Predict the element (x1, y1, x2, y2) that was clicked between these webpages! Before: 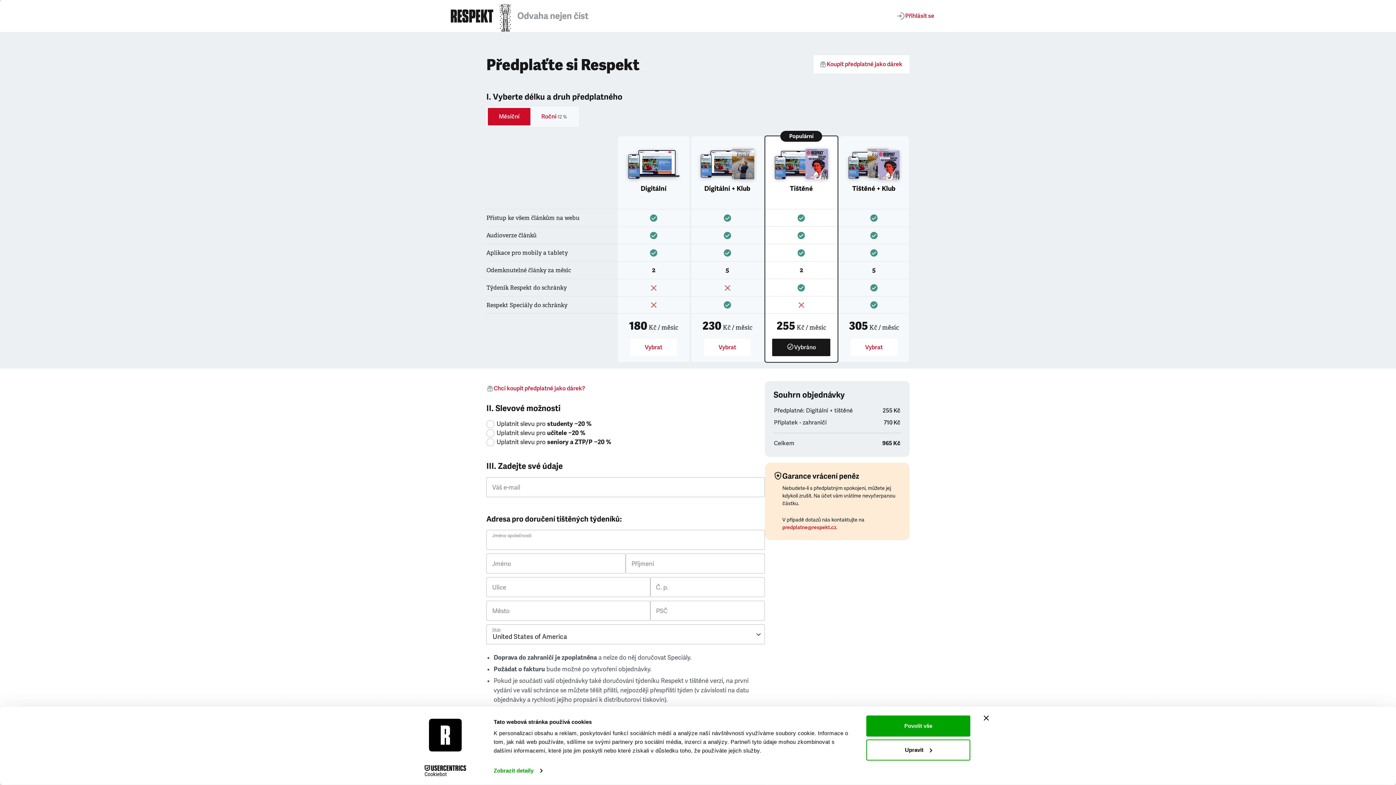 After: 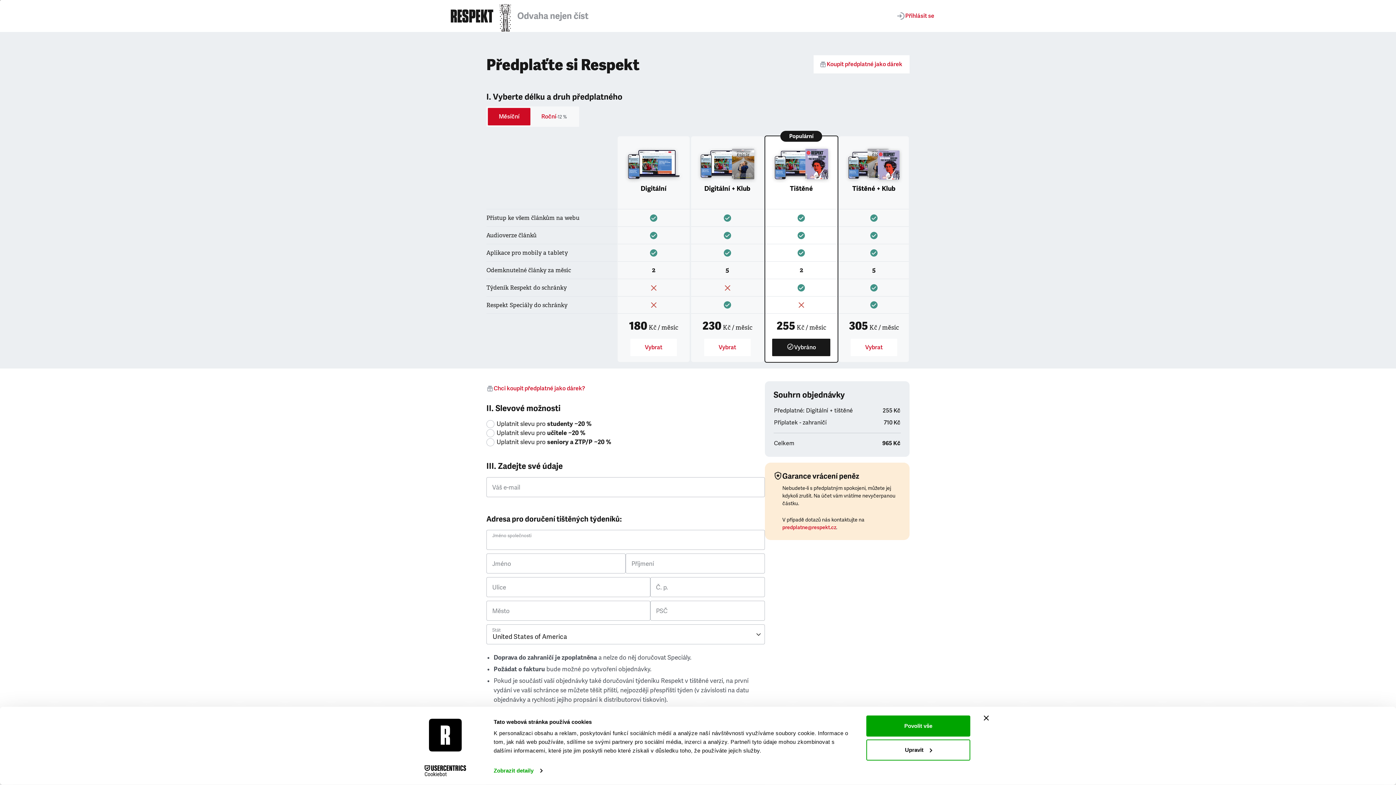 Action: label: Cookiebot - opens in a new window bbox: (413, 765, 477, 776)